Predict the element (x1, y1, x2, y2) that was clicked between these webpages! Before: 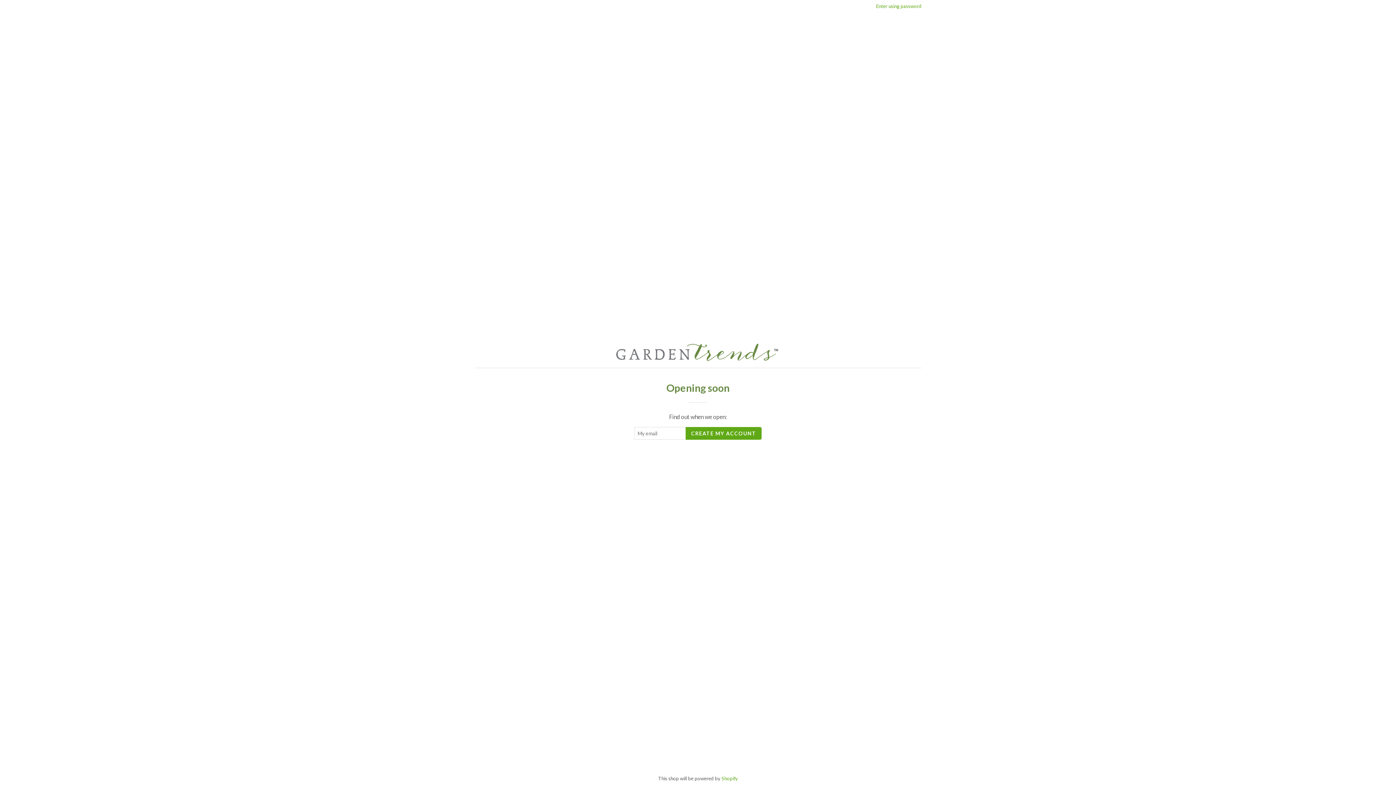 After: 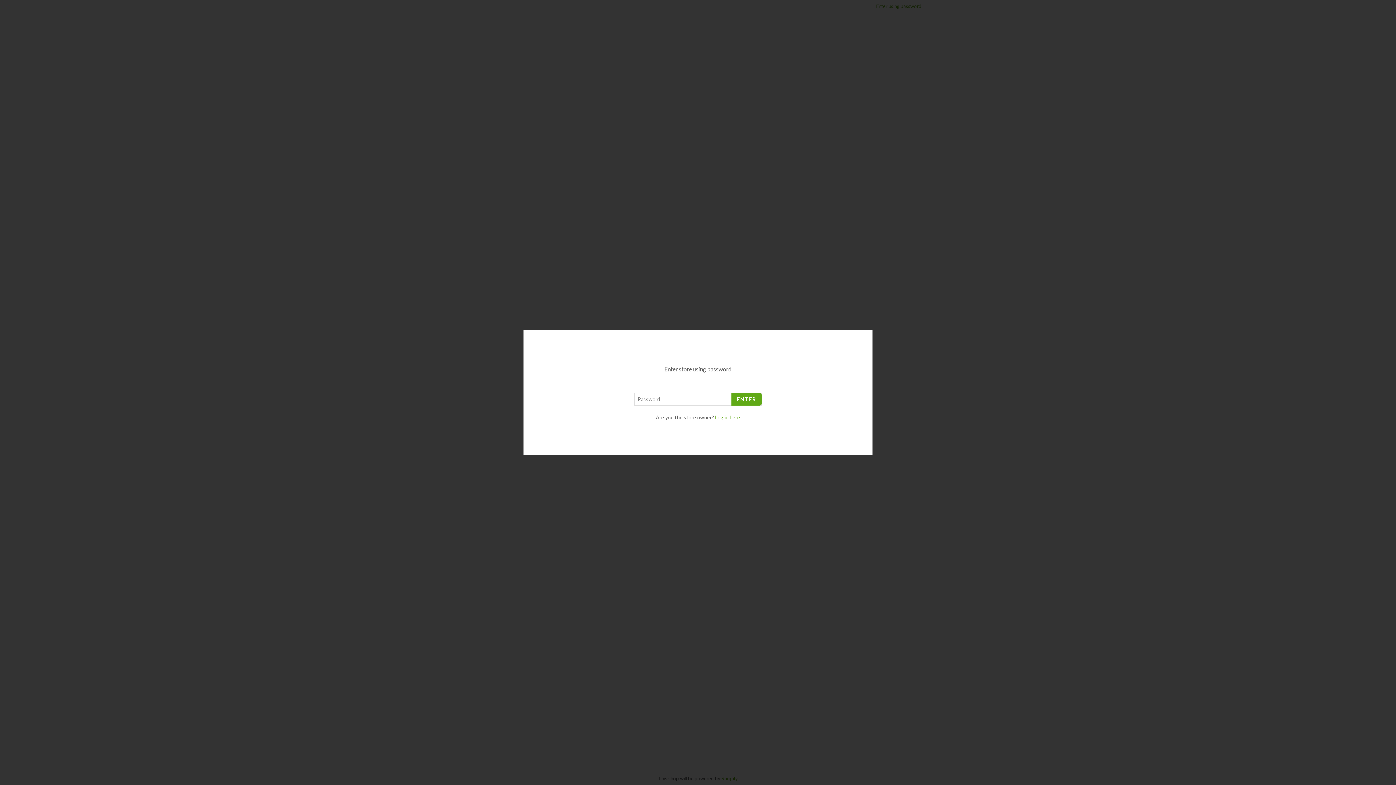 Action: label: Enter using password bbox: (876, 3, 921, 9)